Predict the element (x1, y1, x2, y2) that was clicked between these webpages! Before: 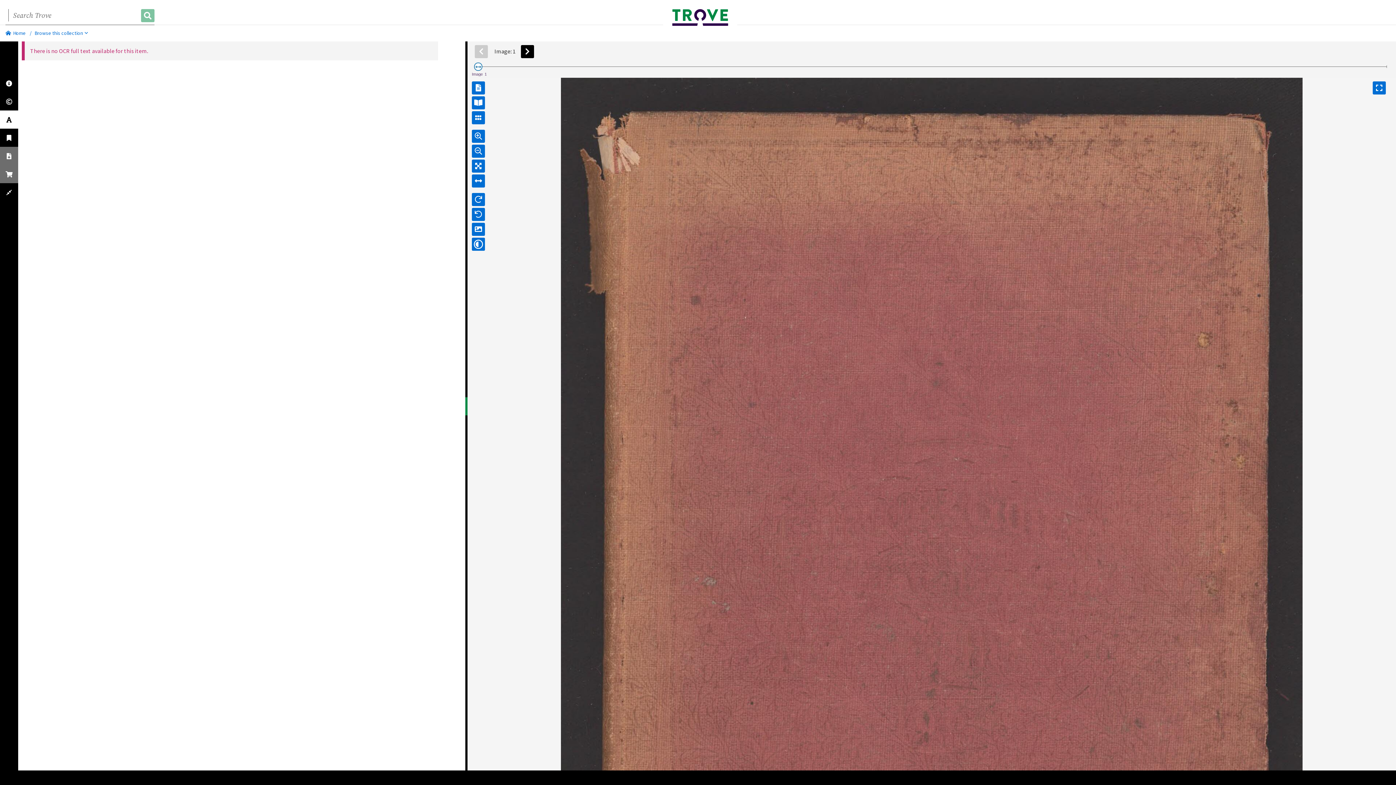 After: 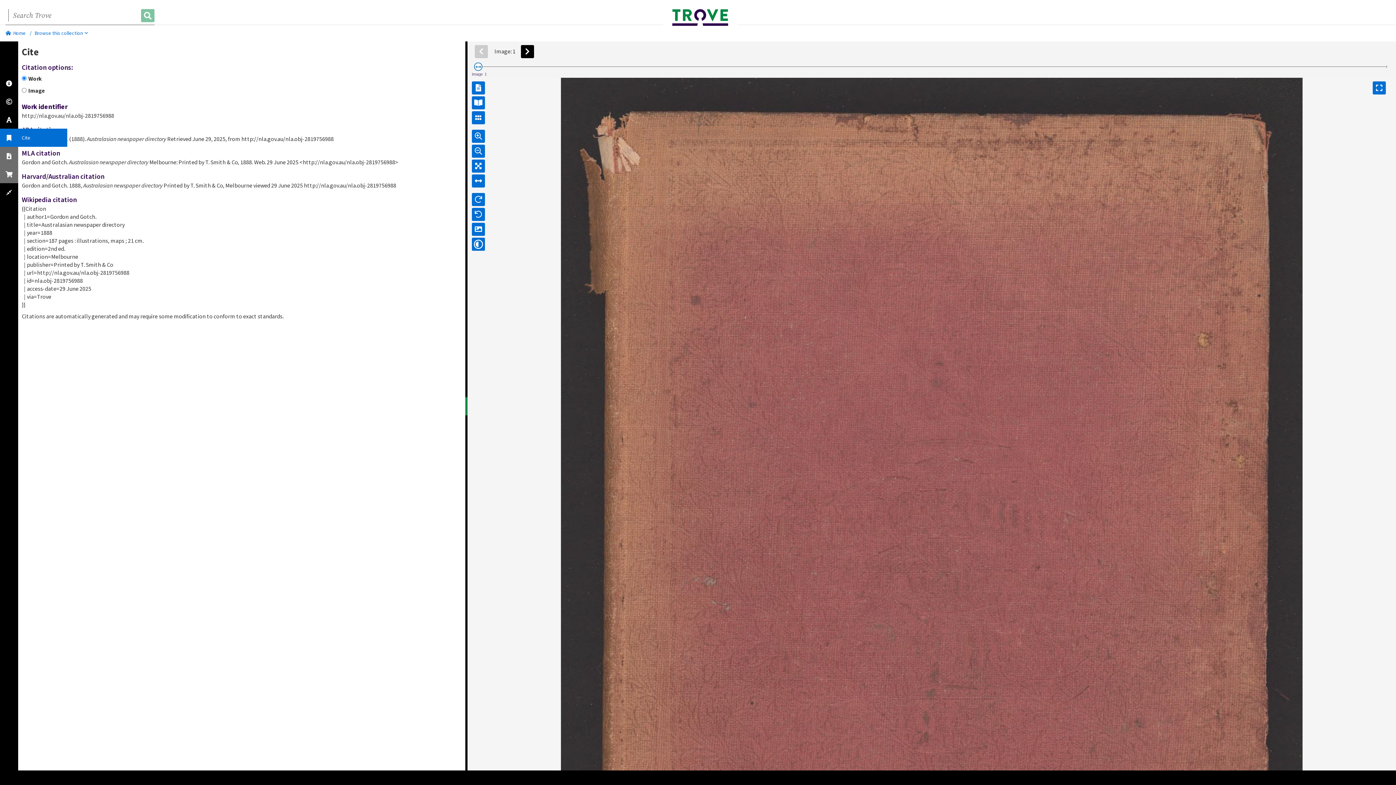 Action: bbox: (0, 128, 18, 146)